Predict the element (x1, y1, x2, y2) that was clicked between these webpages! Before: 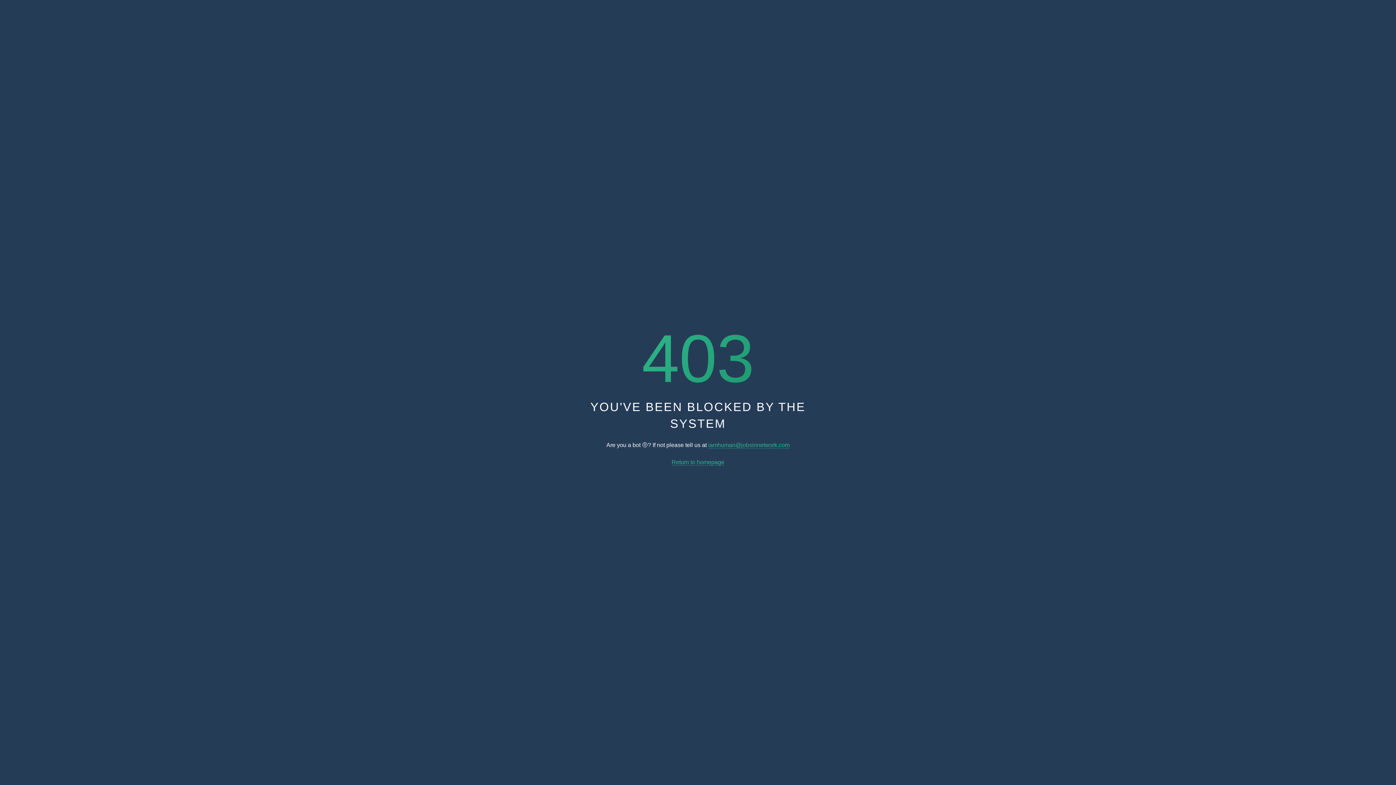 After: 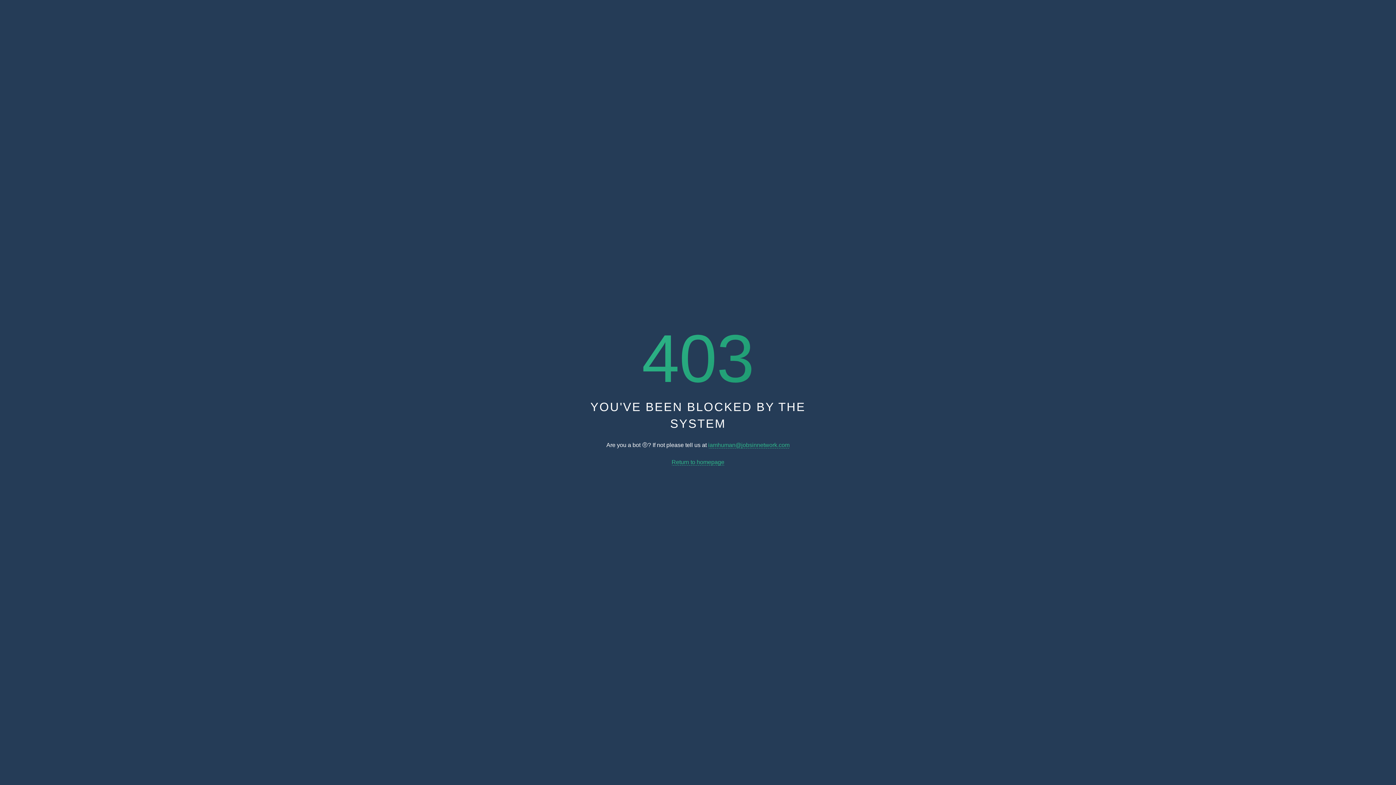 Action: label: Return to homepage bbox: (671, 459, 724, 465)